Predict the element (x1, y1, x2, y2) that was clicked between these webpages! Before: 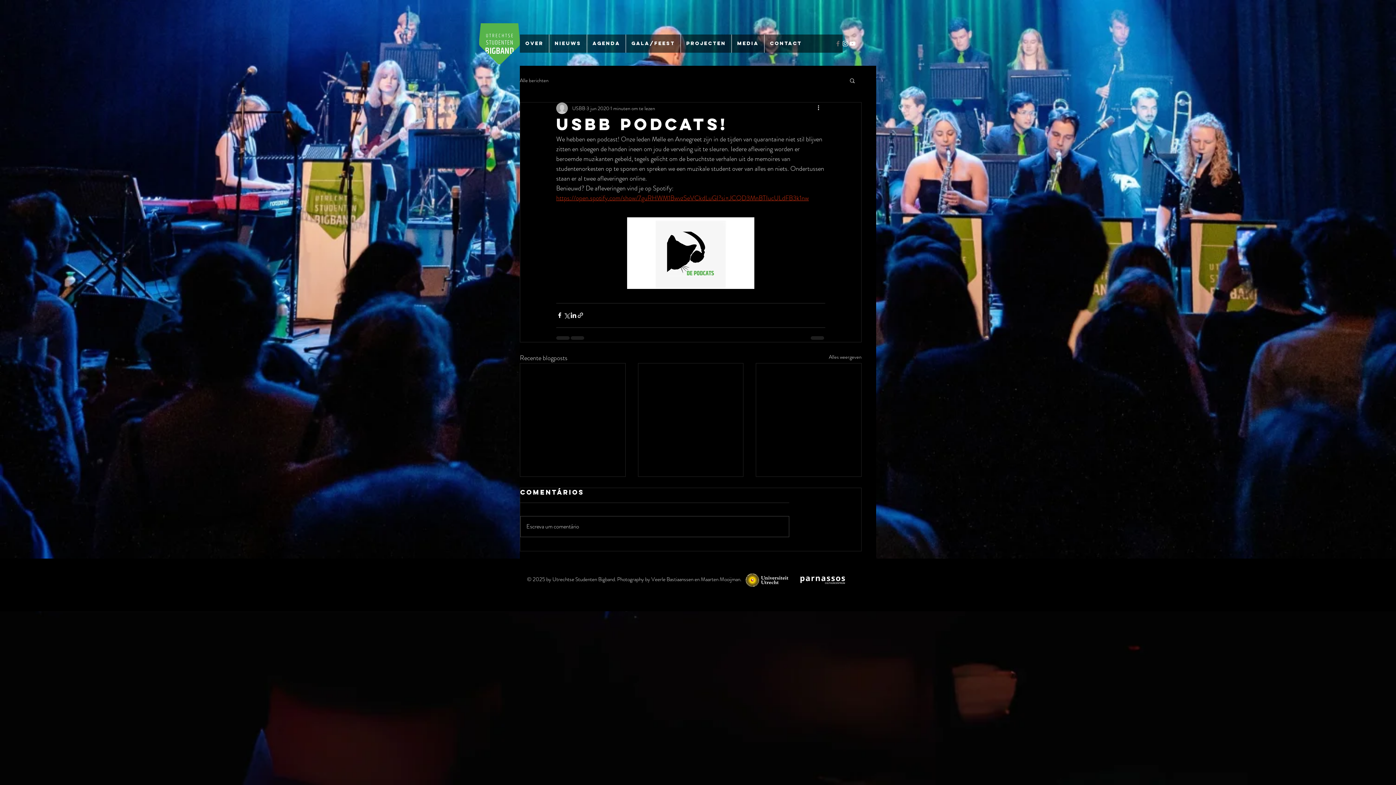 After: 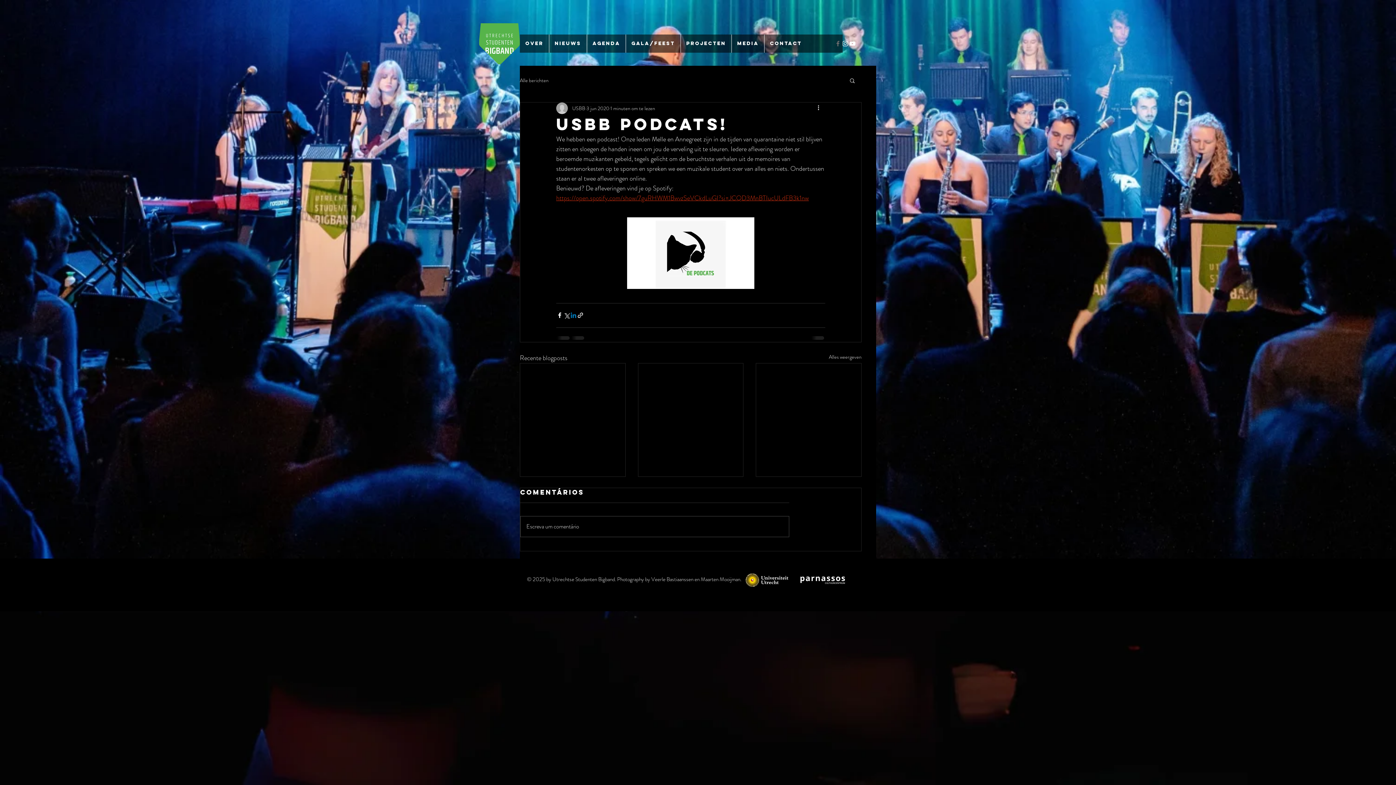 Action: bbox: (570, 312, 577, 319) label: Via LinkedIn delen